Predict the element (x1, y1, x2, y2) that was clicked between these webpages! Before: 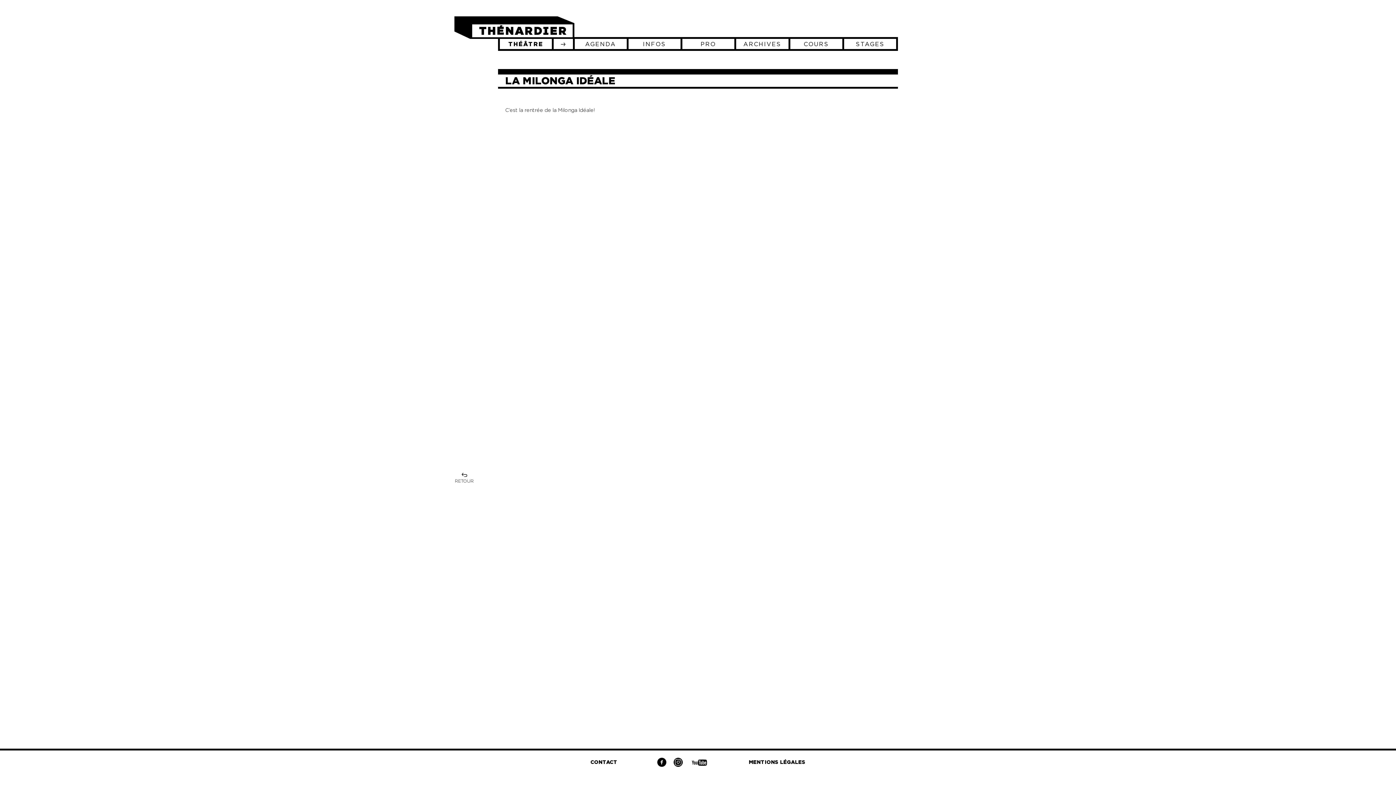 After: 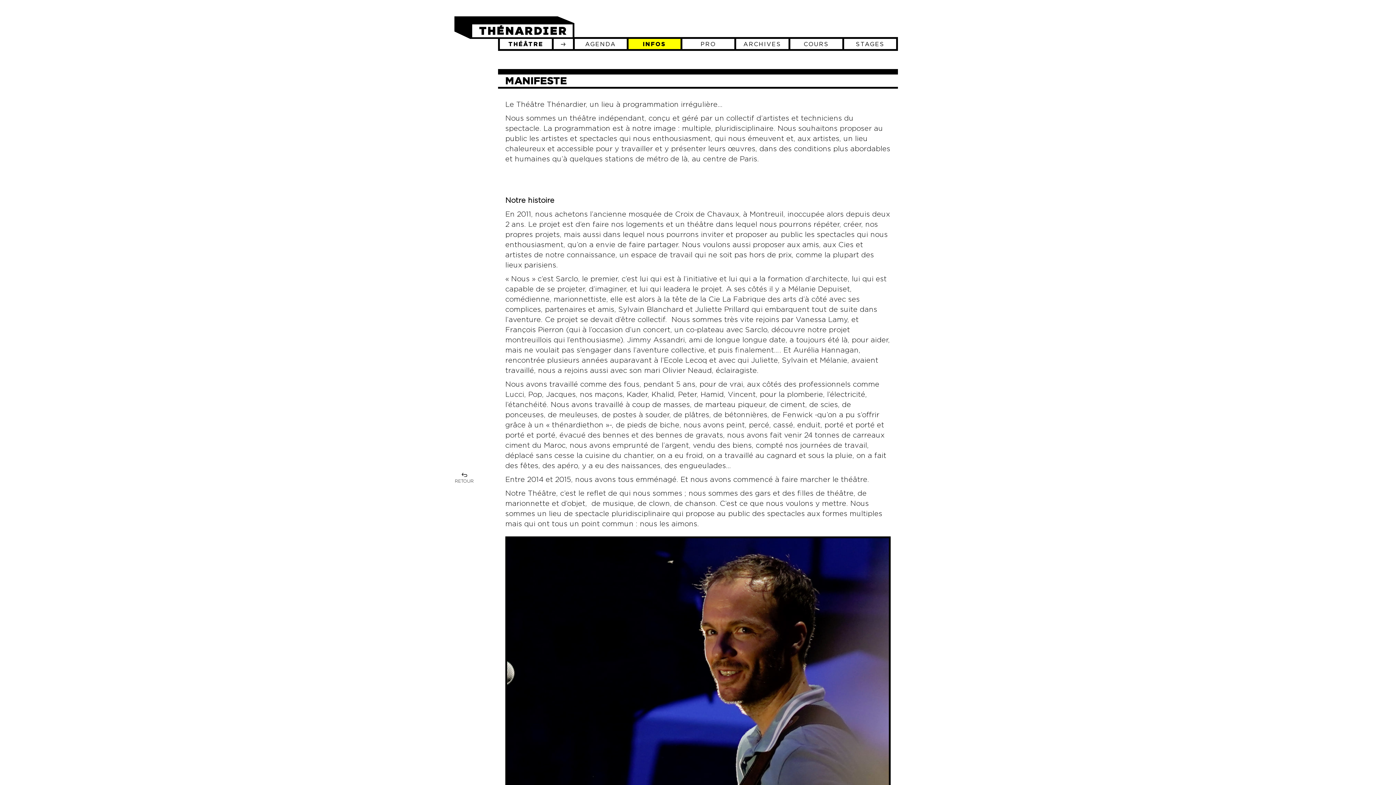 Action: label: INFOS bbox: (628, 38, 680, 48)